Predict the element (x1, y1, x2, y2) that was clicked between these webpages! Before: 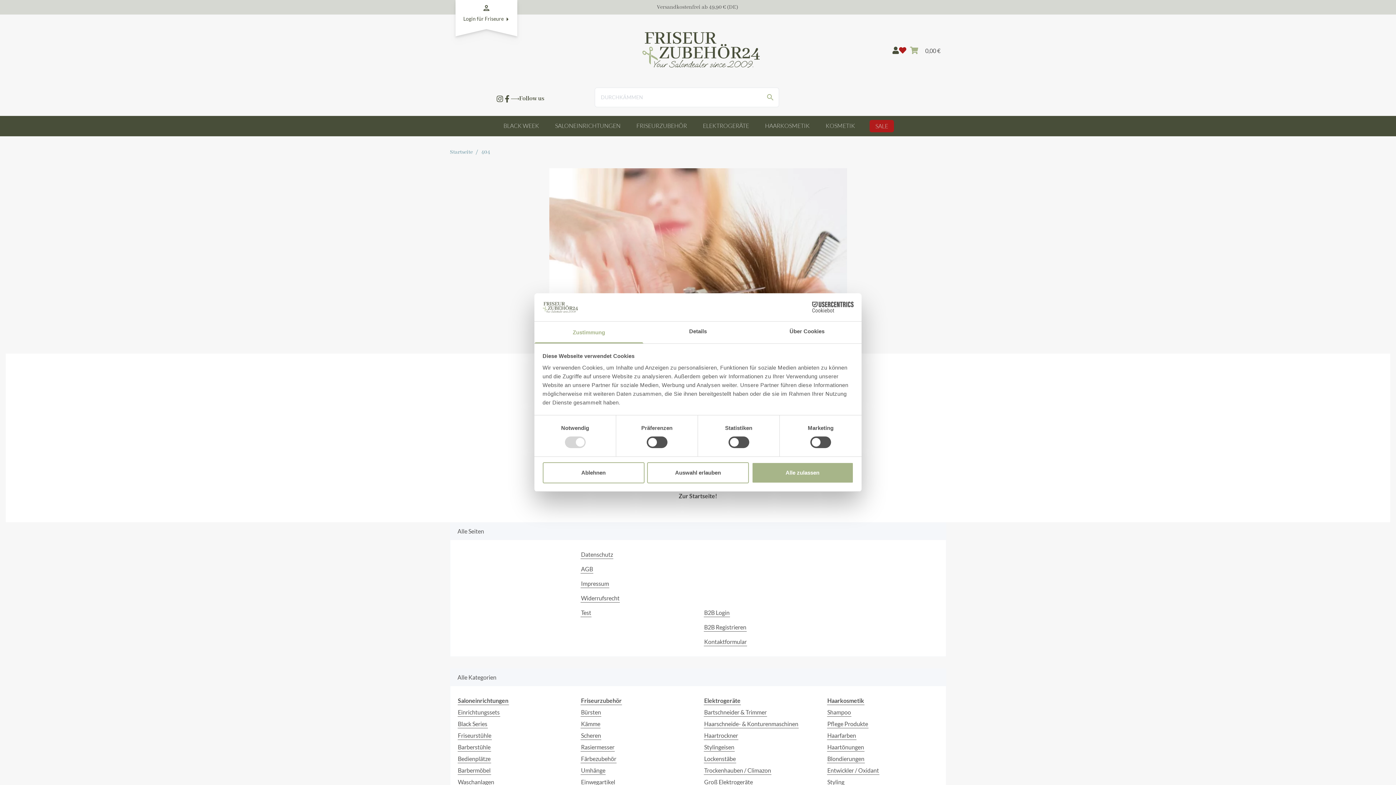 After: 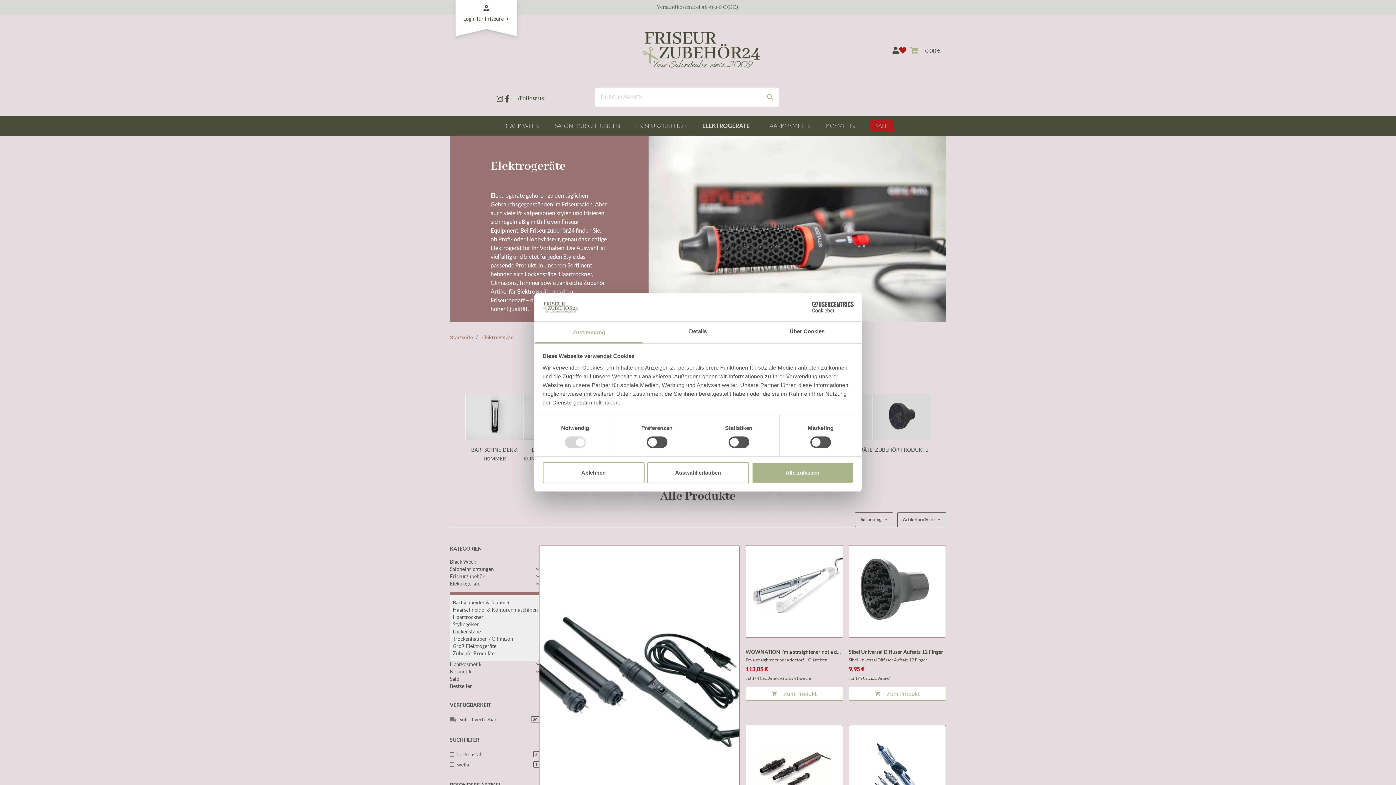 Action: bbox: (703, 121, 749, 130) label: ELEKTROGERÄTE